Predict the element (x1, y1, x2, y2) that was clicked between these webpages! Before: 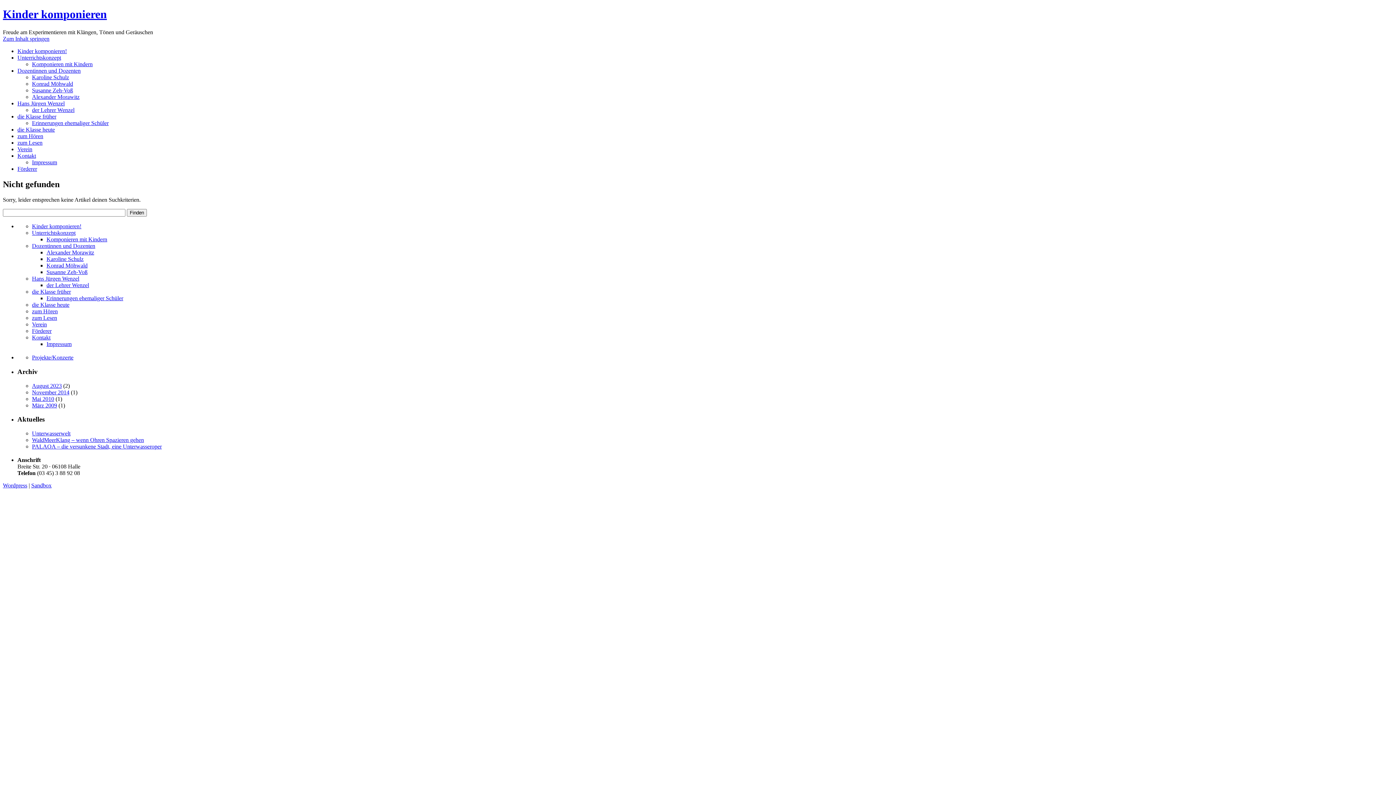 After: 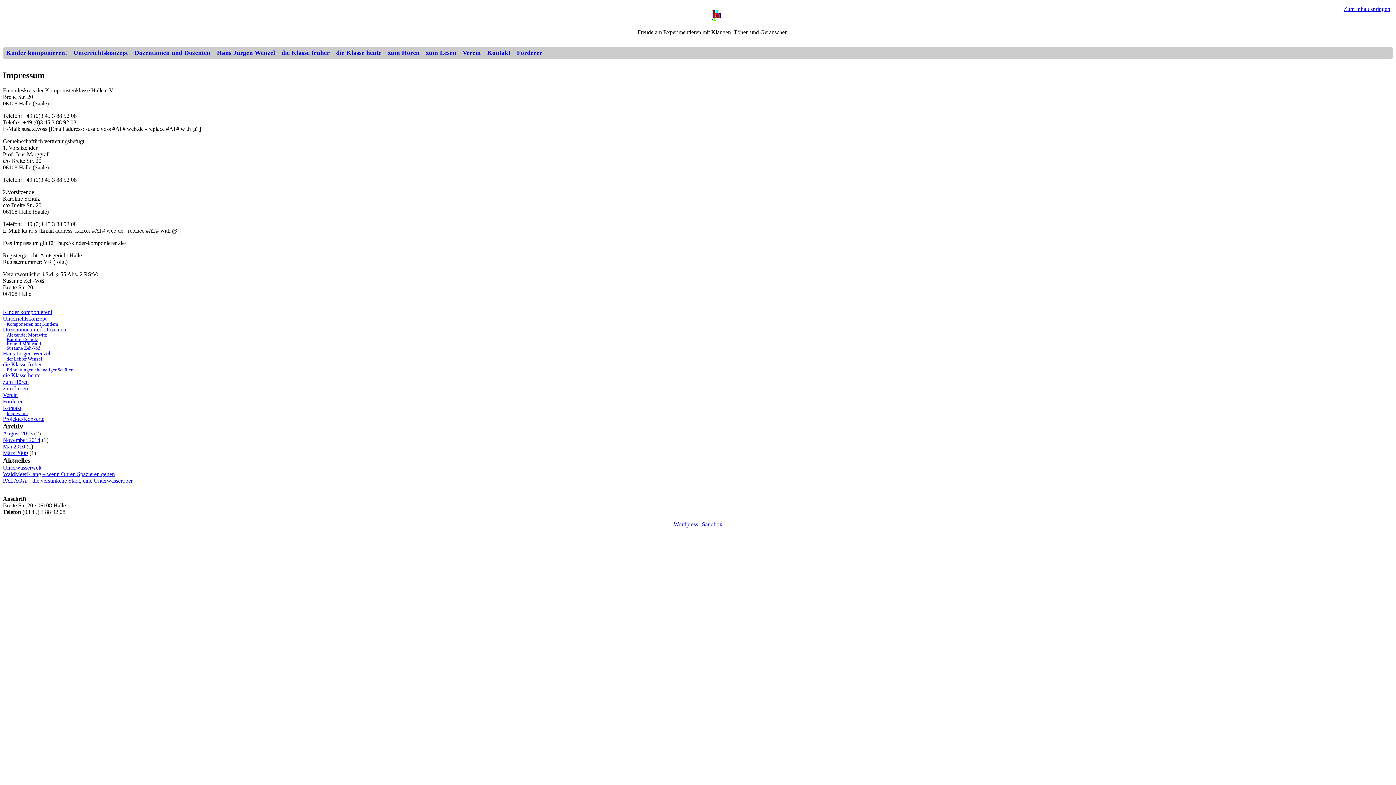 Action: label: Impressum bbox: (46, 341, 71, 347)